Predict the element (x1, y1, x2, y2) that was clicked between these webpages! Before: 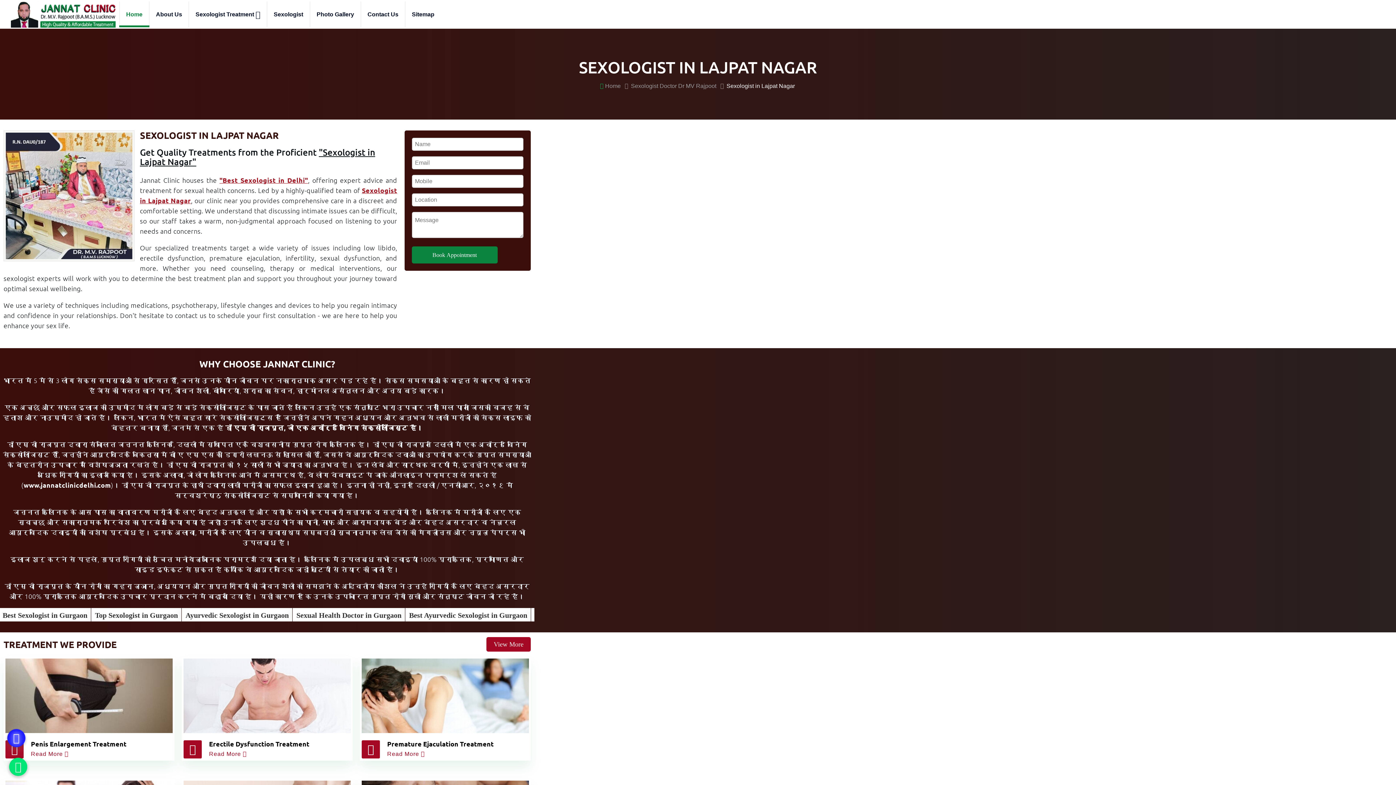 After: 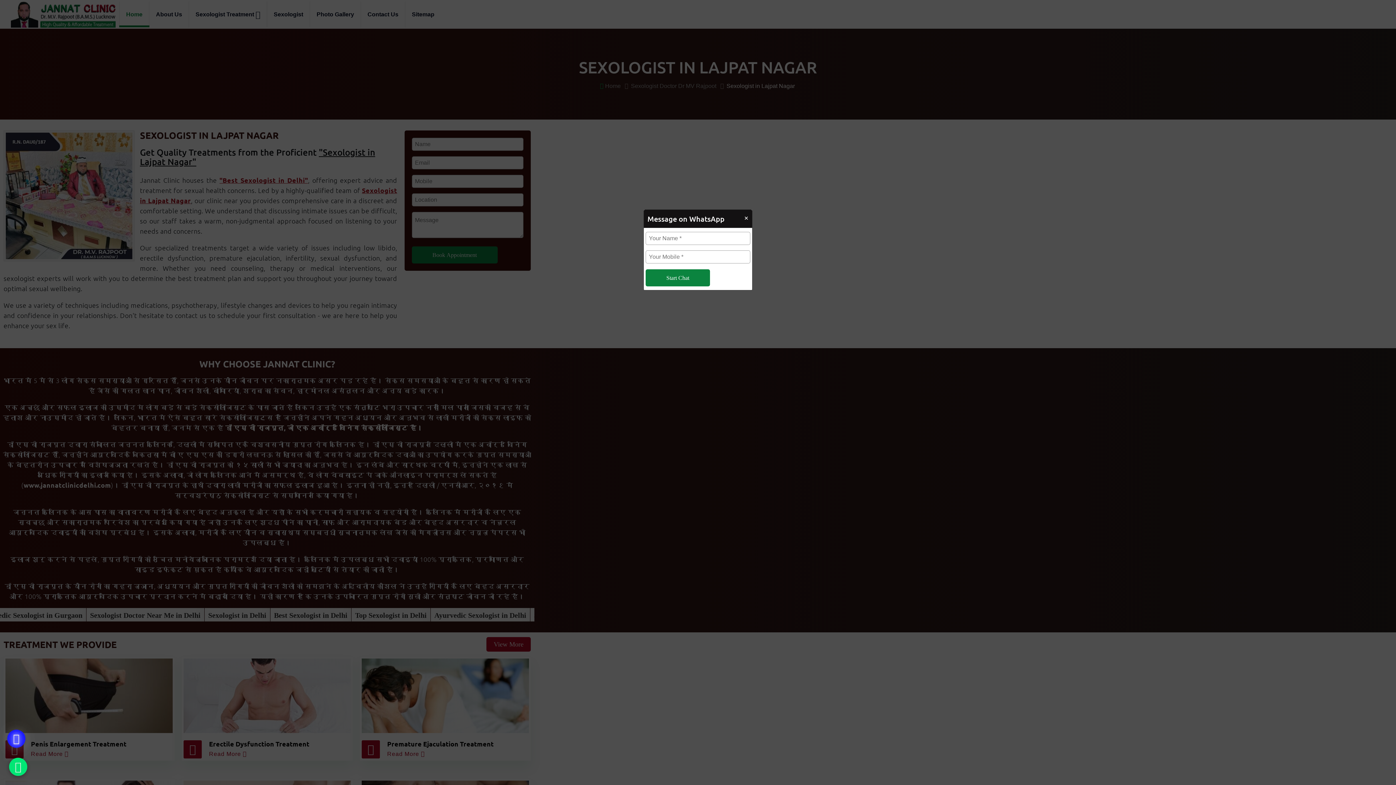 Action: bbox: (9, 758, 27, 776)